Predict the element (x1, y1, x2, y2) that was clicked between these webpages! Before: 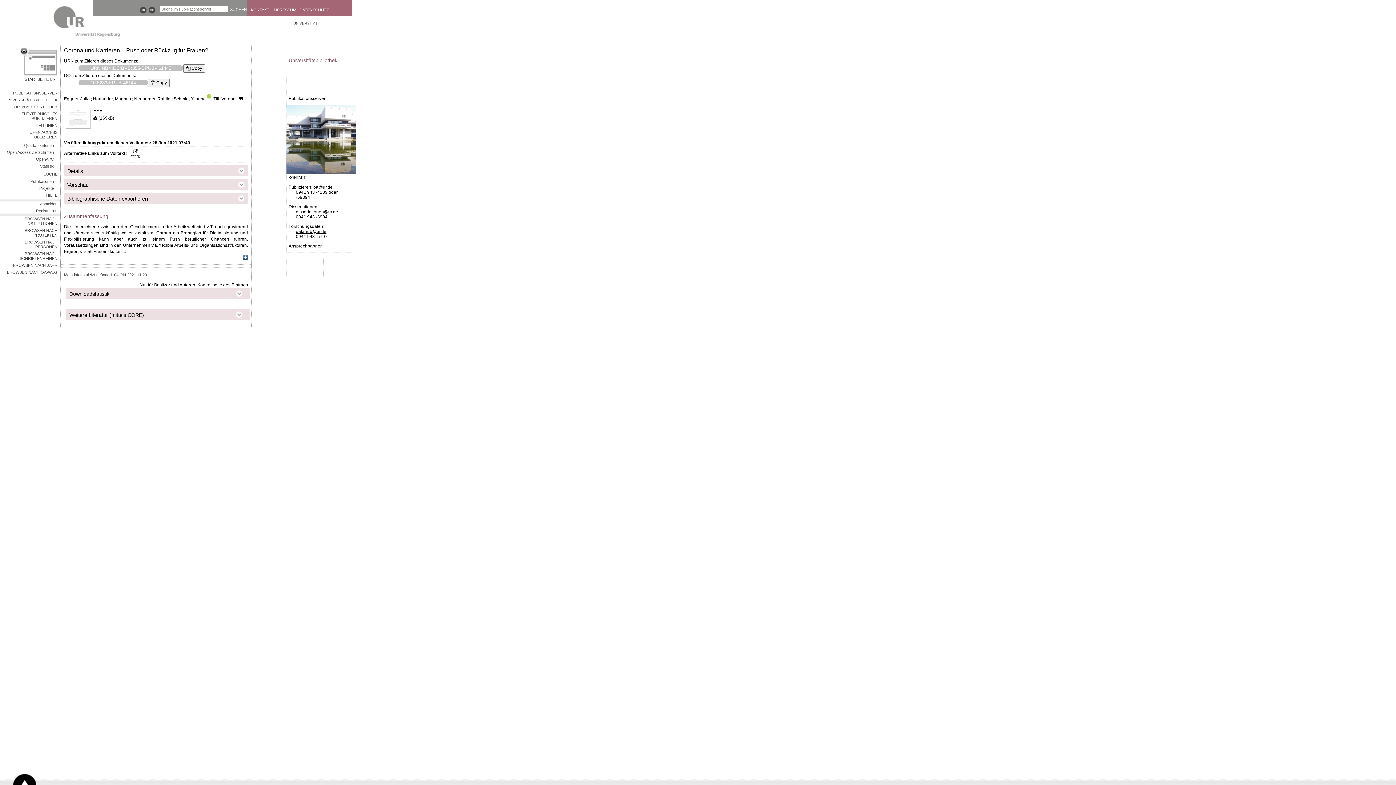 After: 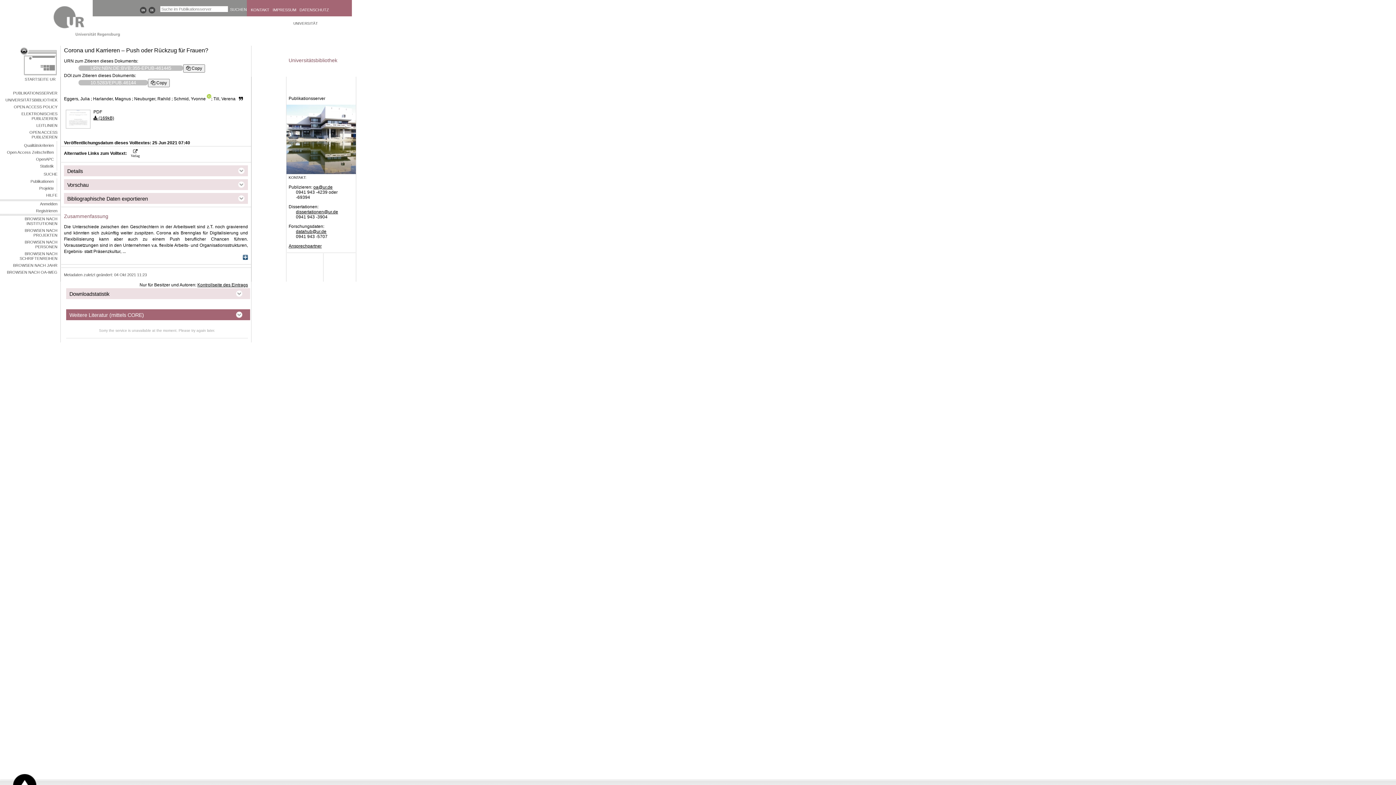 Action: label: Weitere Literatur (mittels CORE) bbox: (69, 309, 242, 320)